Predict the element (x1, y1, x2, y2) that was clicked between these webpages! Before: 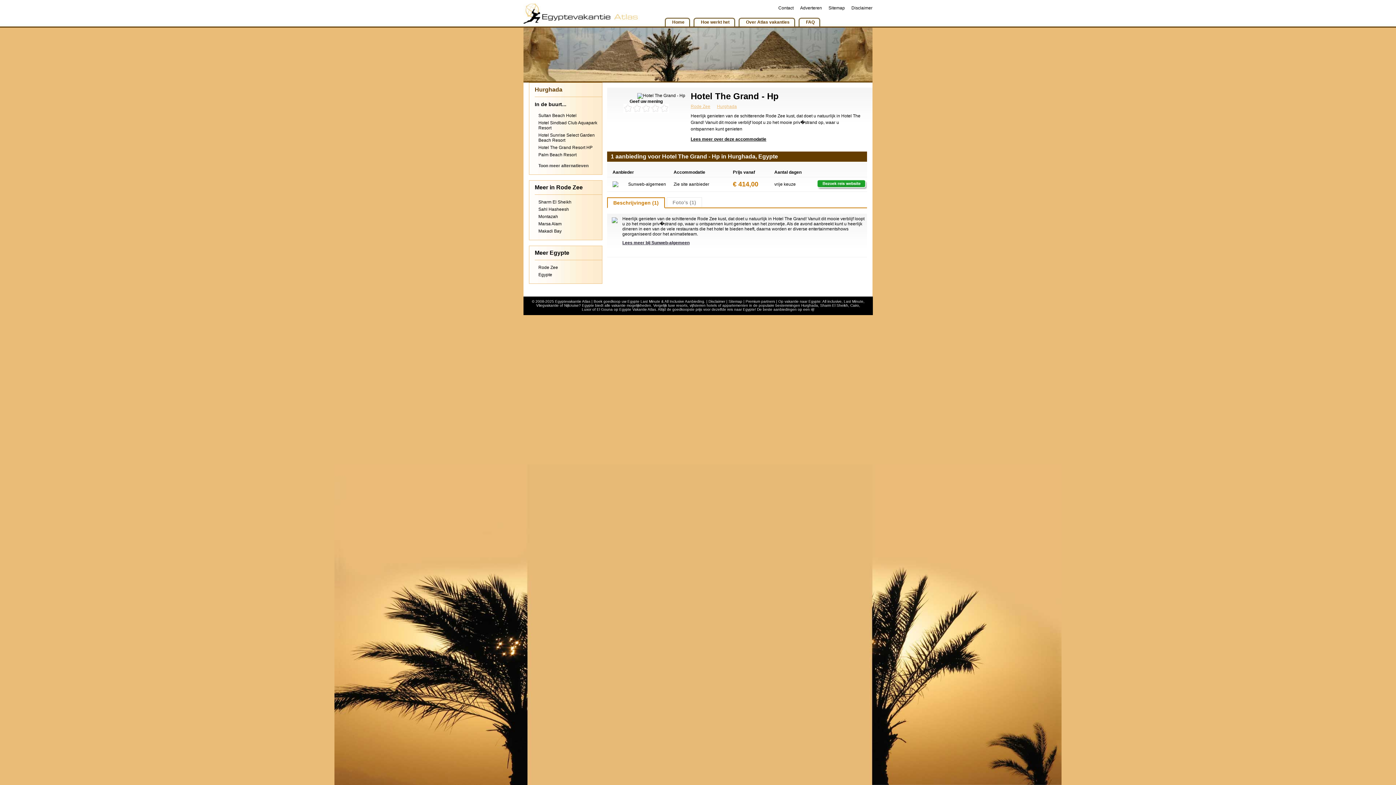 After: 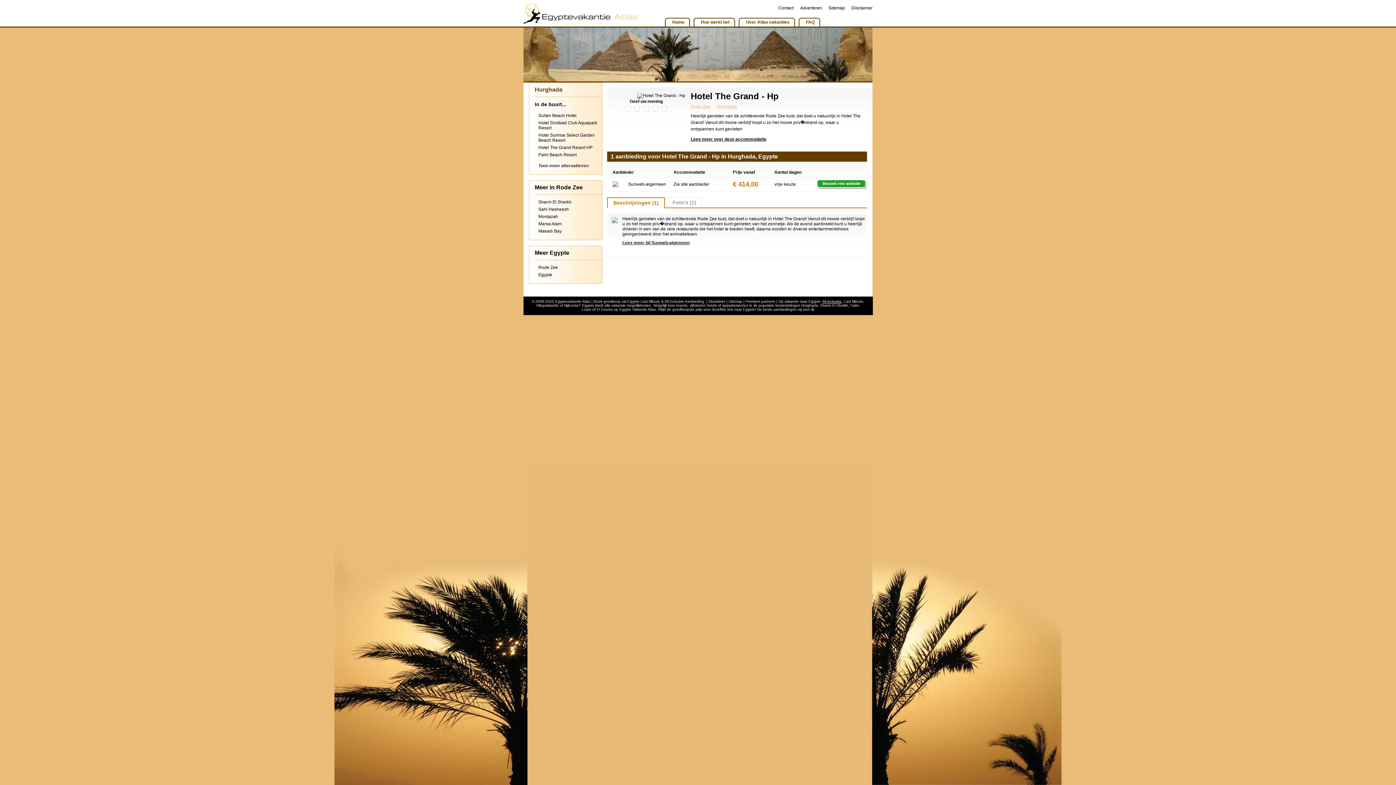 Action: bbox: (822, 299, 841, 303) label: All inclusive